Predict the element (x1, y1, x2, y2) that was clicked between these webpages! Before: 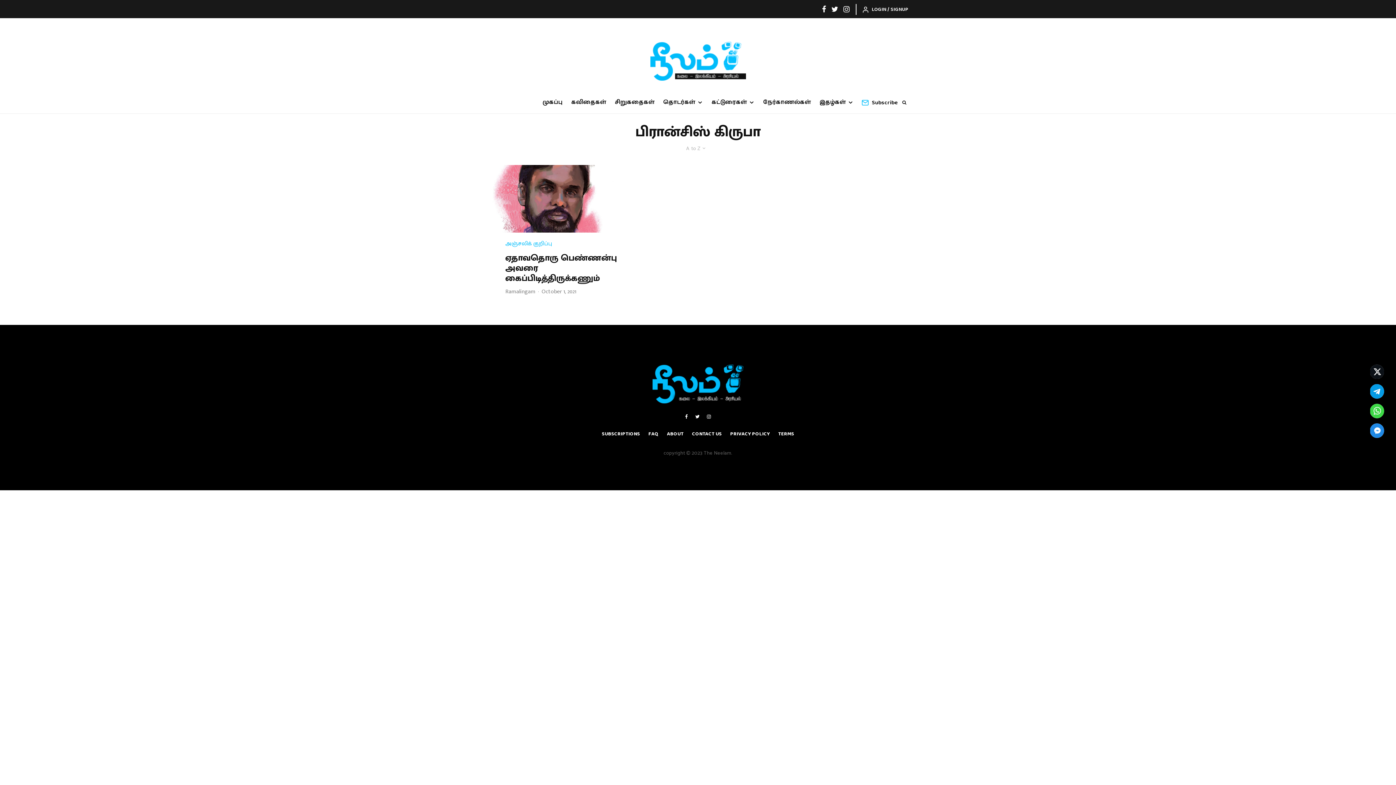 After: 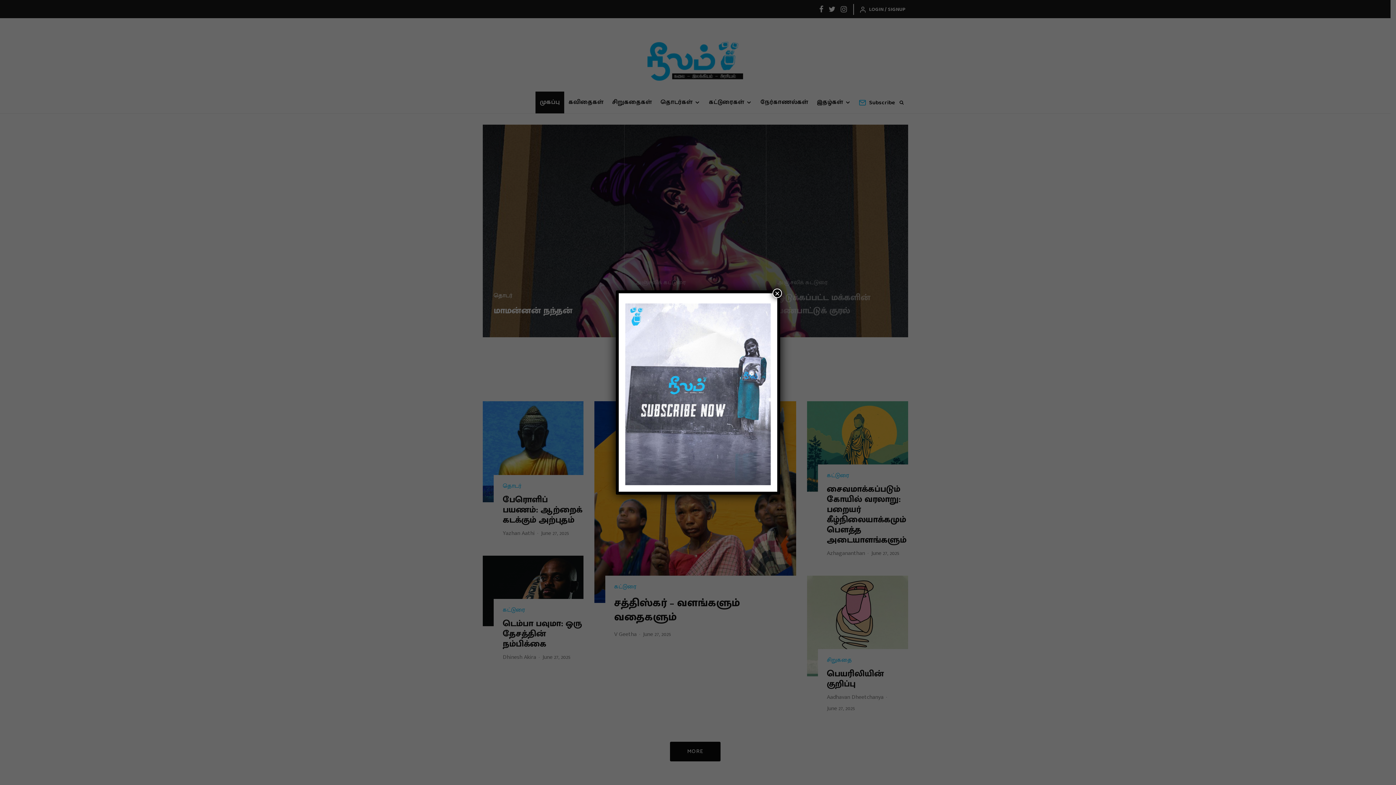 Action: bbox: (650, 40, 746, 80)